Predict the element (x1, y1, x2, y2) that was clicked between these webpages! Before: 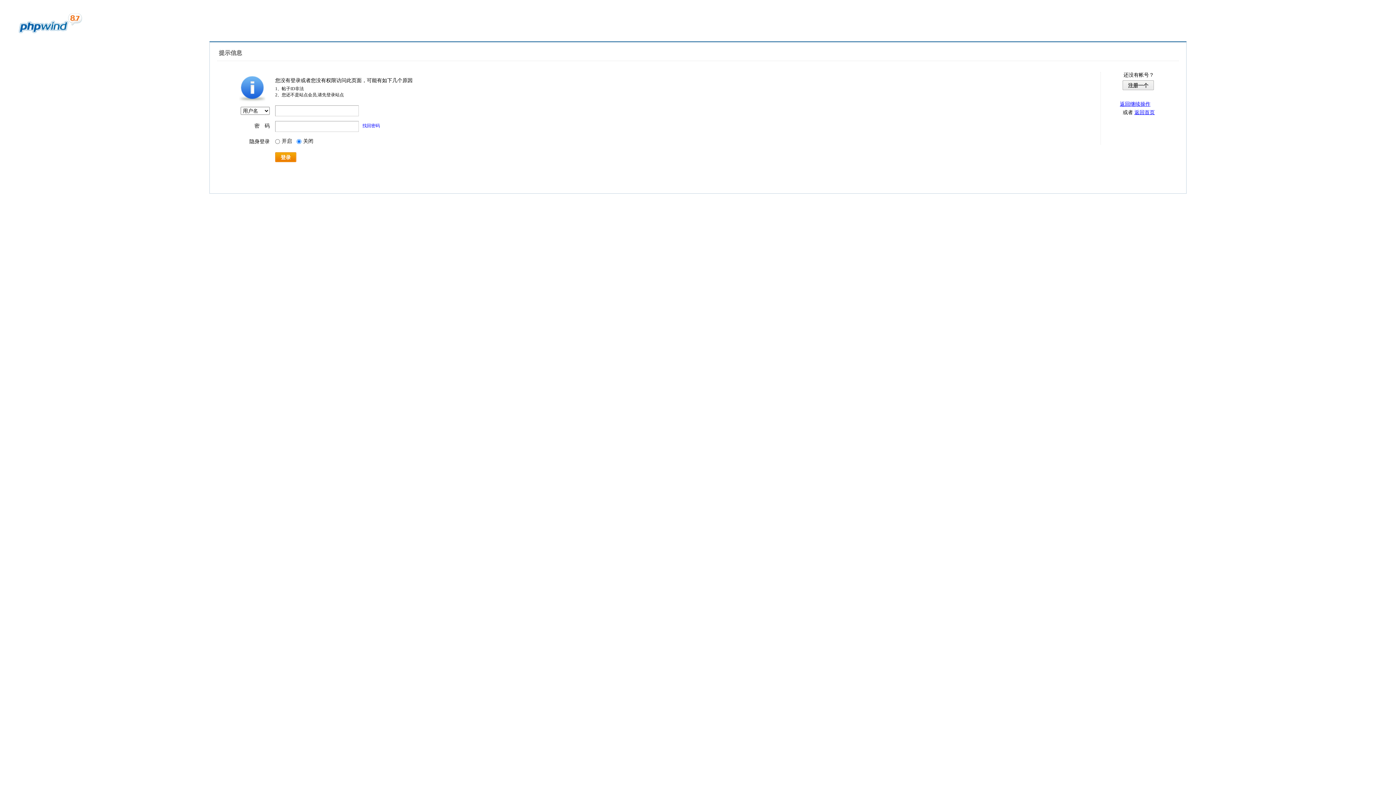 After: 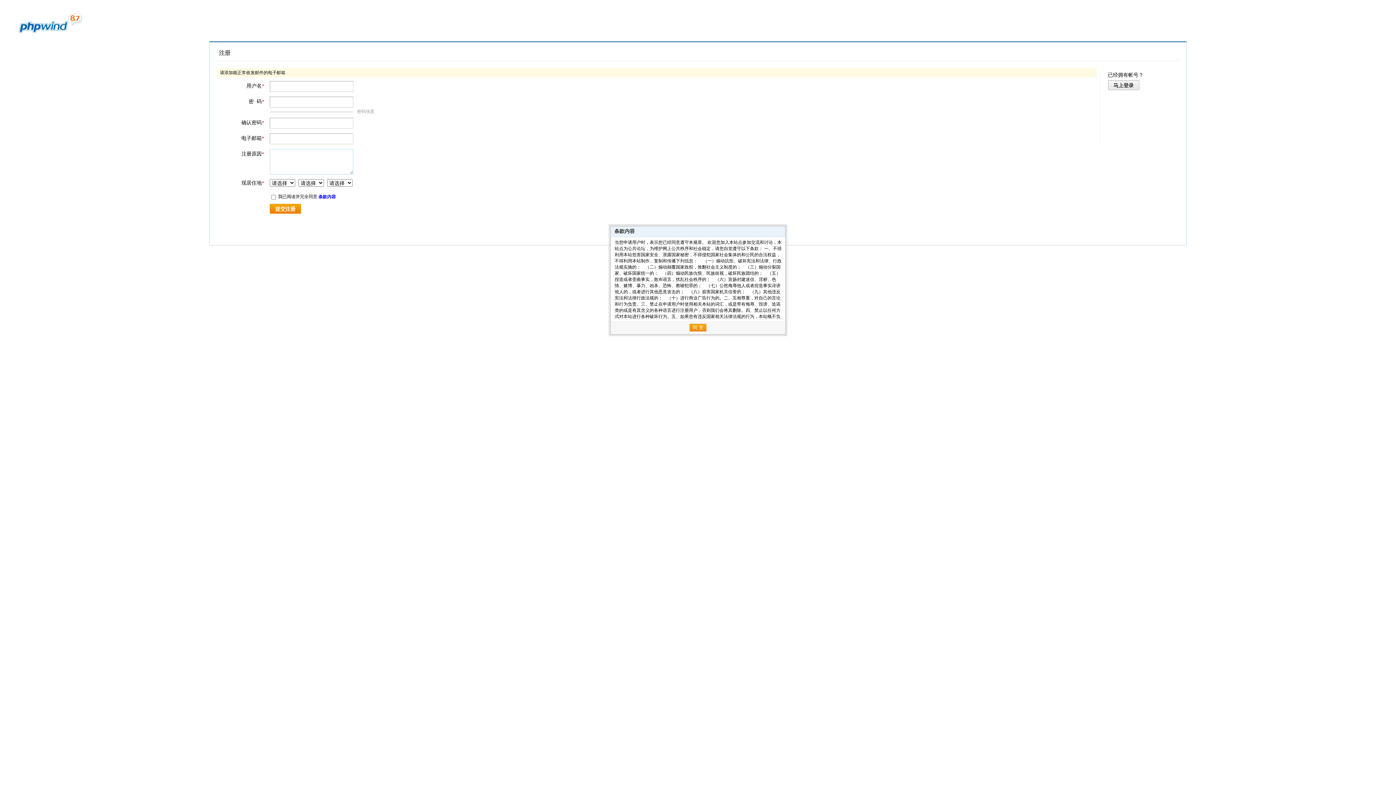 Action: bbox: (1122, 80, 1154, 90) label: 注册一个